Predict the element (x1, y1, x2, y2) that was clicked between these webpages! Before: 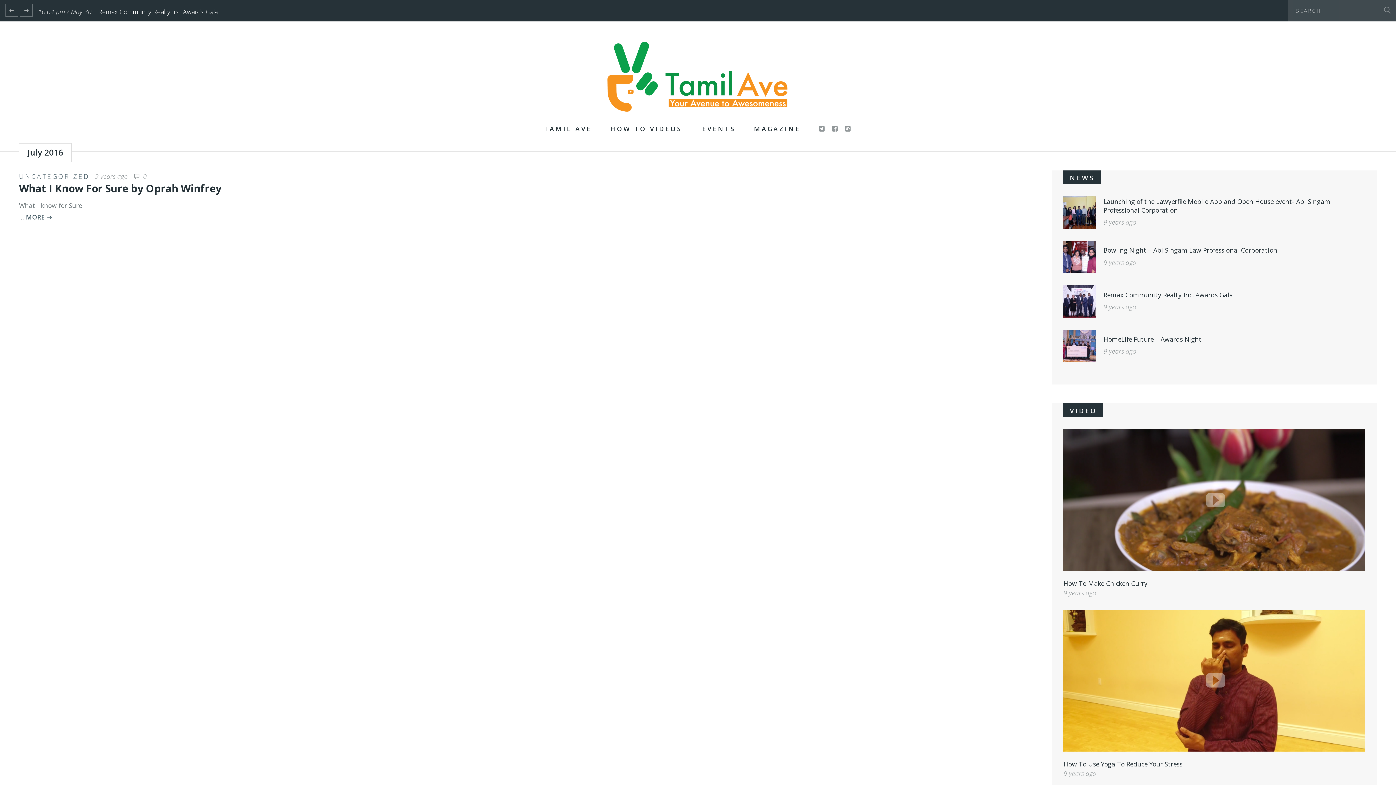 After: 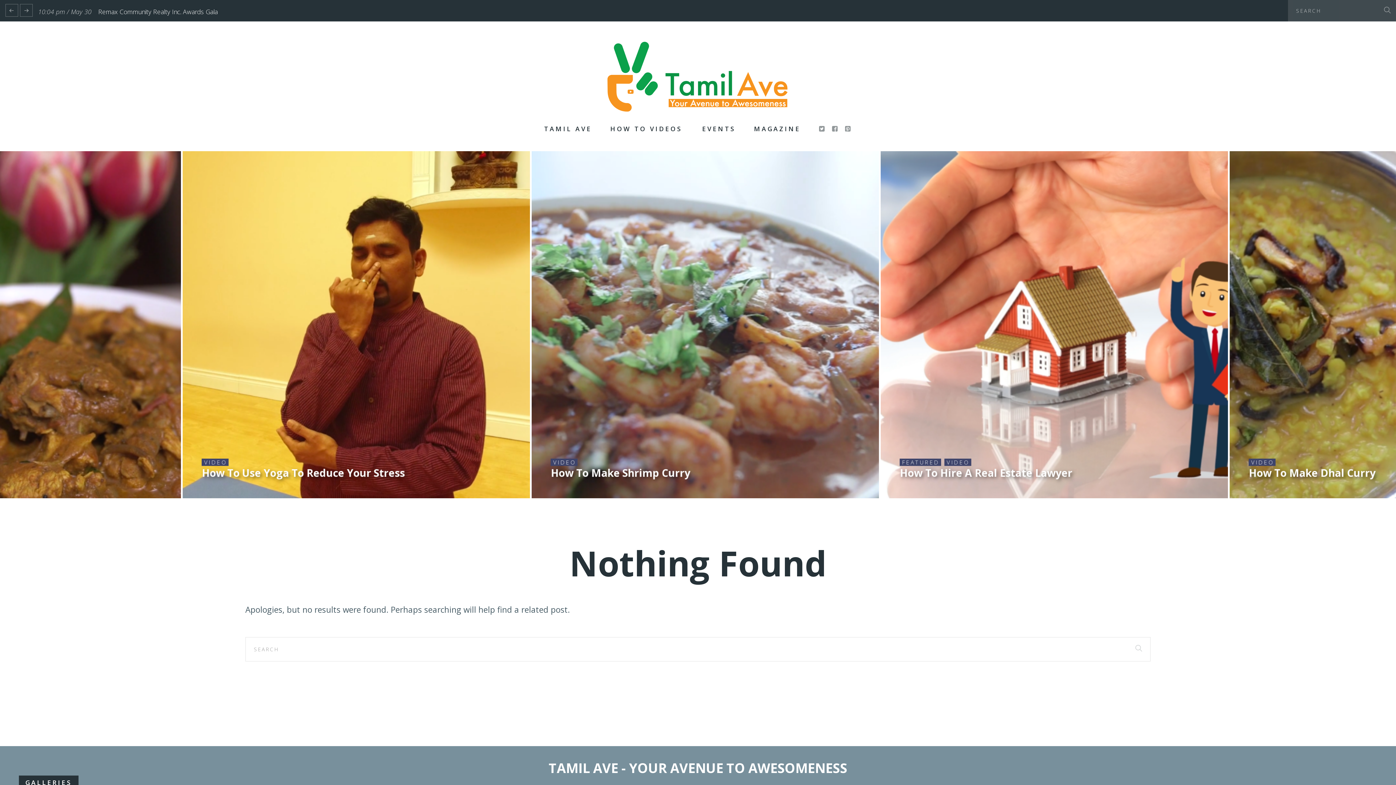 Action: bbox: (1063, 579, 1147, 588) label: How To Make Chicken Curry